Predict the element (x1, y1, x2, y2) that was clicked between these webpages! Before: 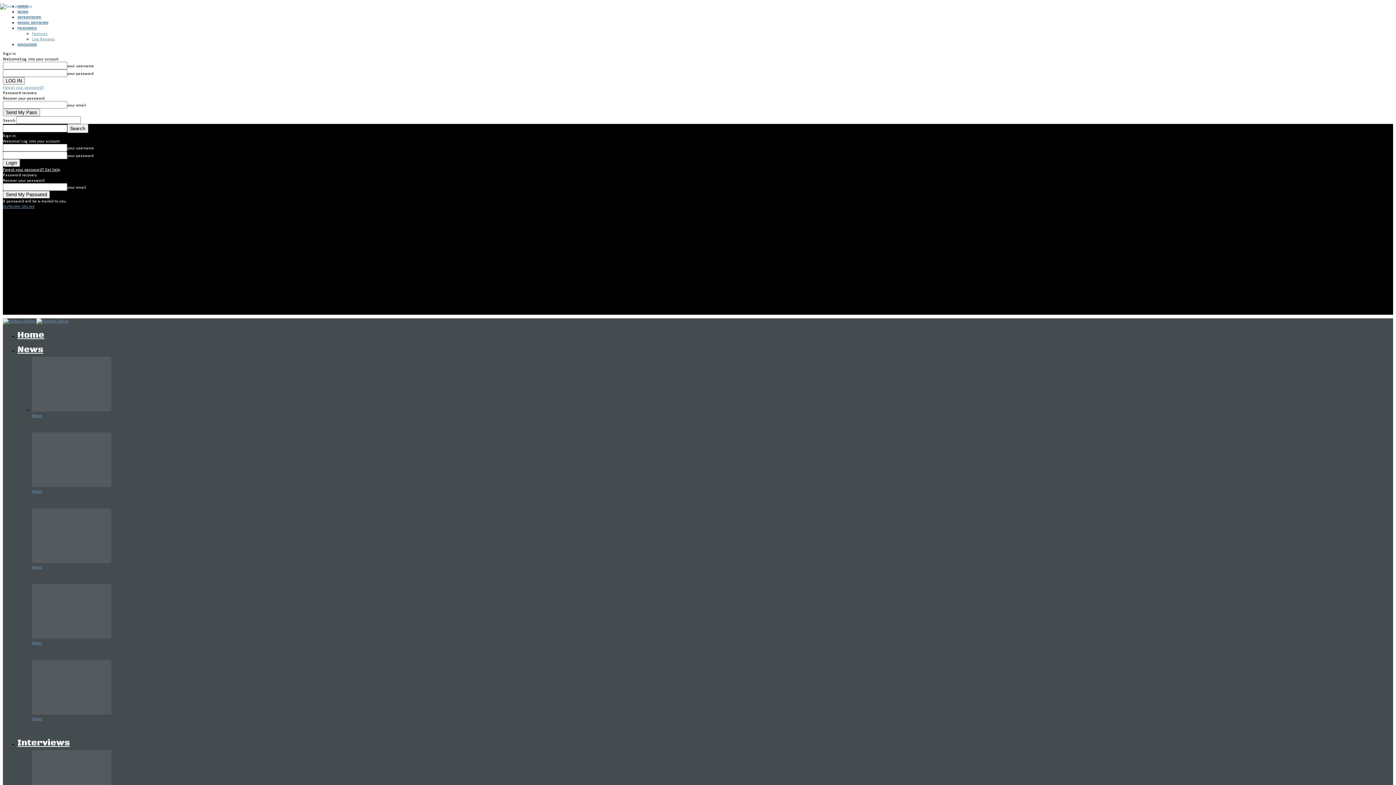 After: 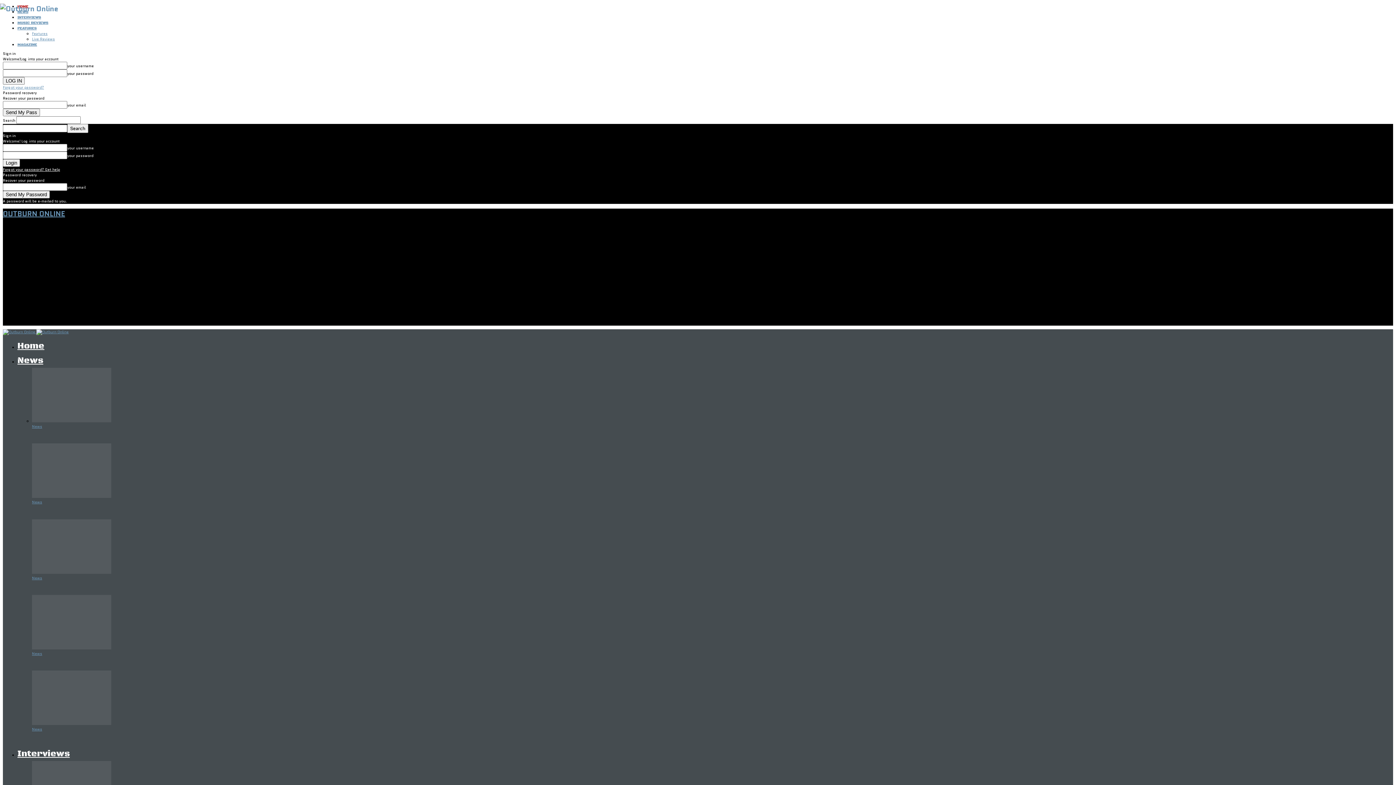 Action: label: OUTBURN ONLINE bbox: (2, 204, 34, 209)